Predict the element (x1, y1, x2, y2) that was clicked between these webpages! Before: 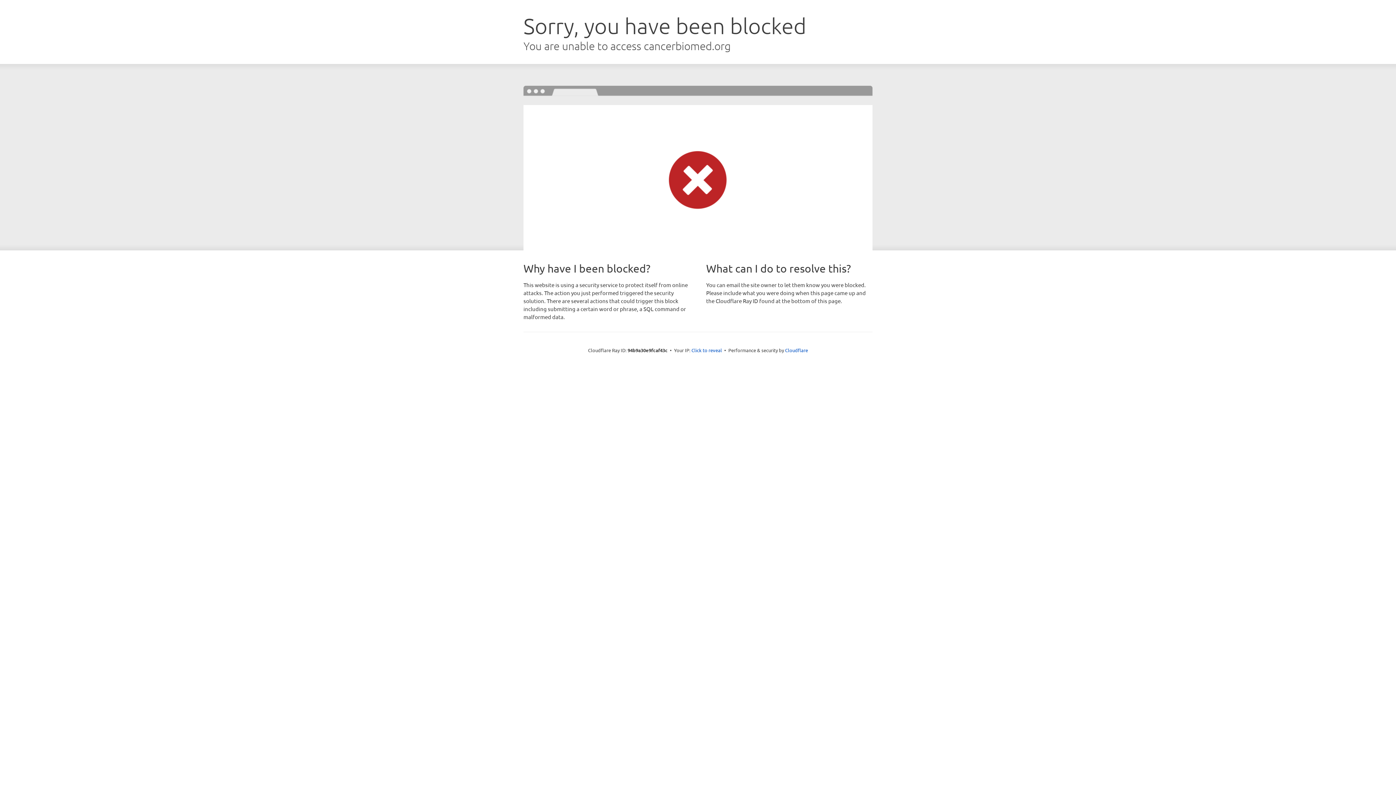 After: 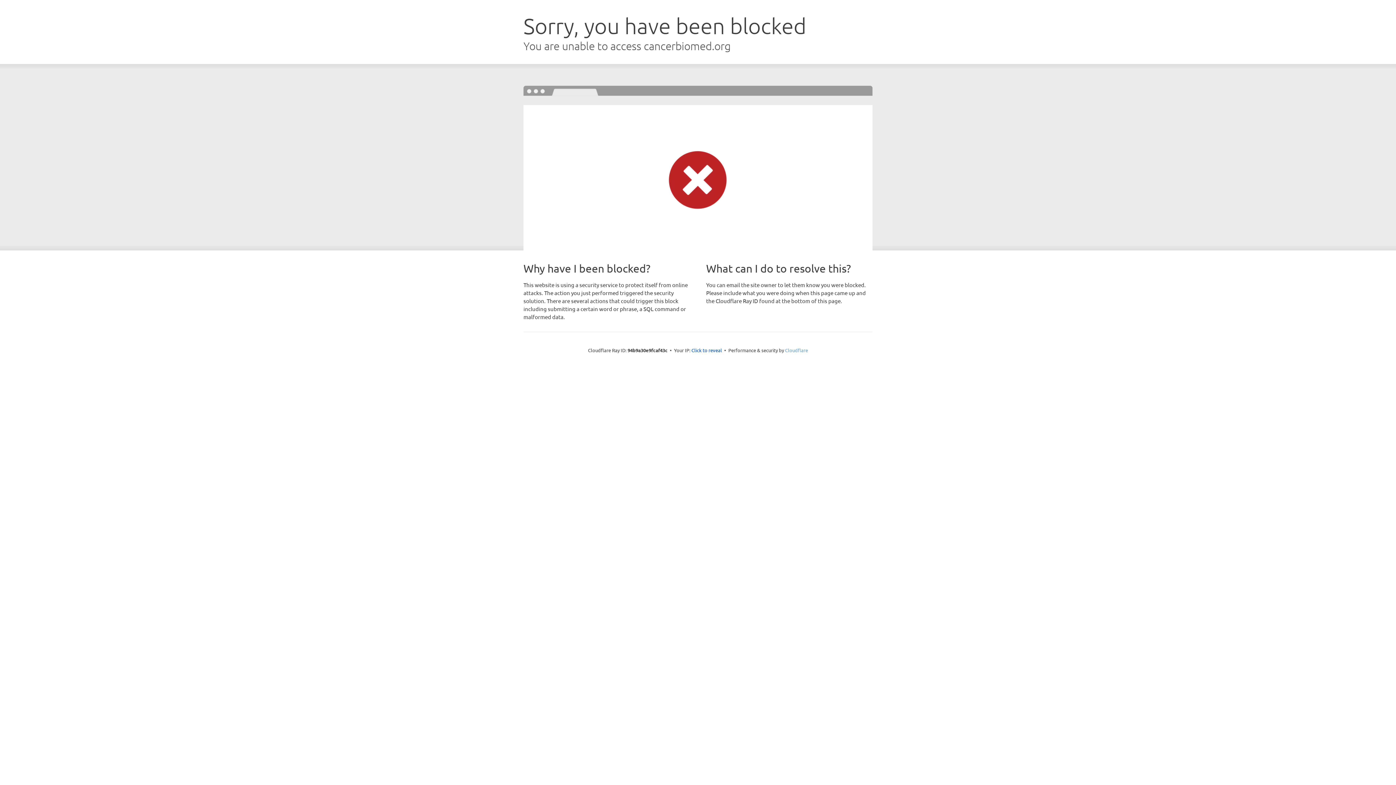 Action: bbox: (785, 347, 808, 353) label: Cloudflare